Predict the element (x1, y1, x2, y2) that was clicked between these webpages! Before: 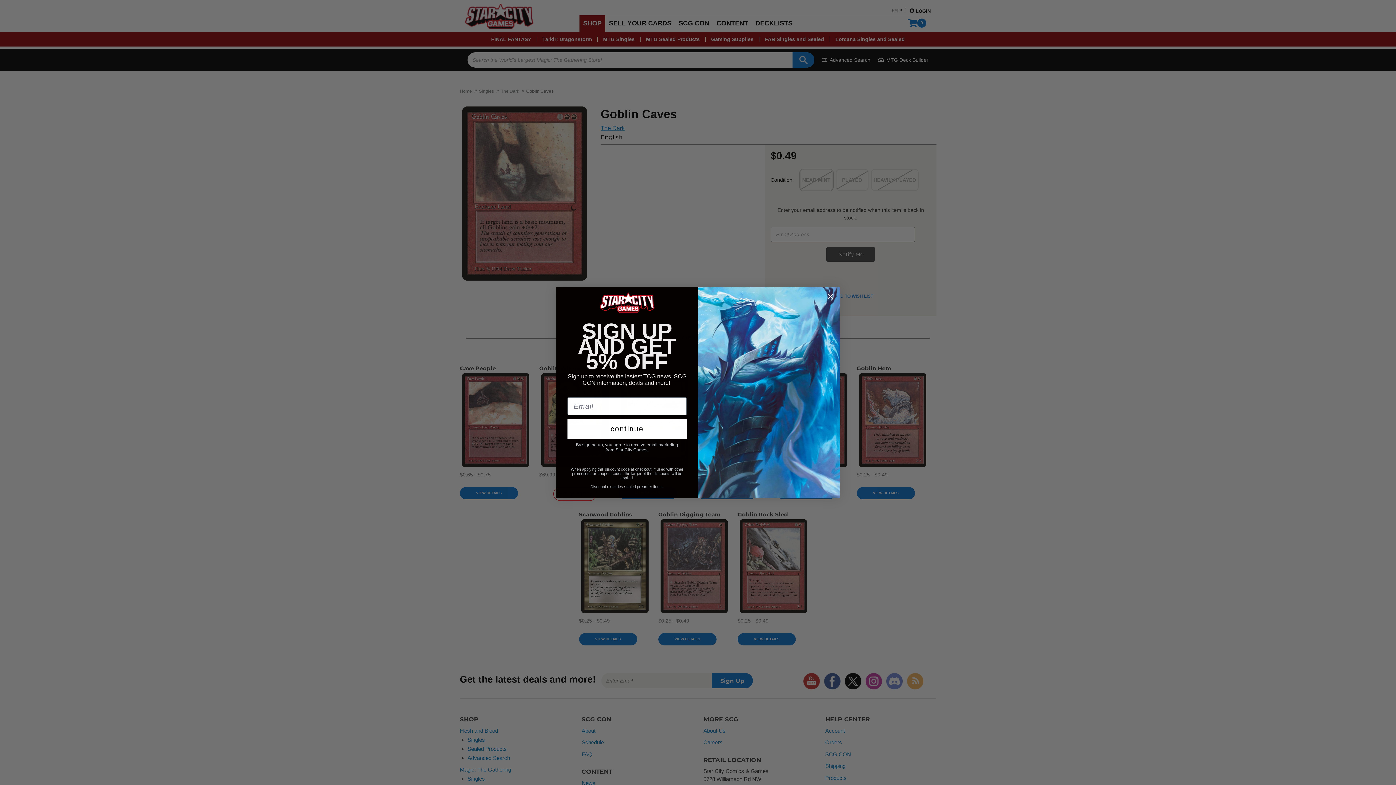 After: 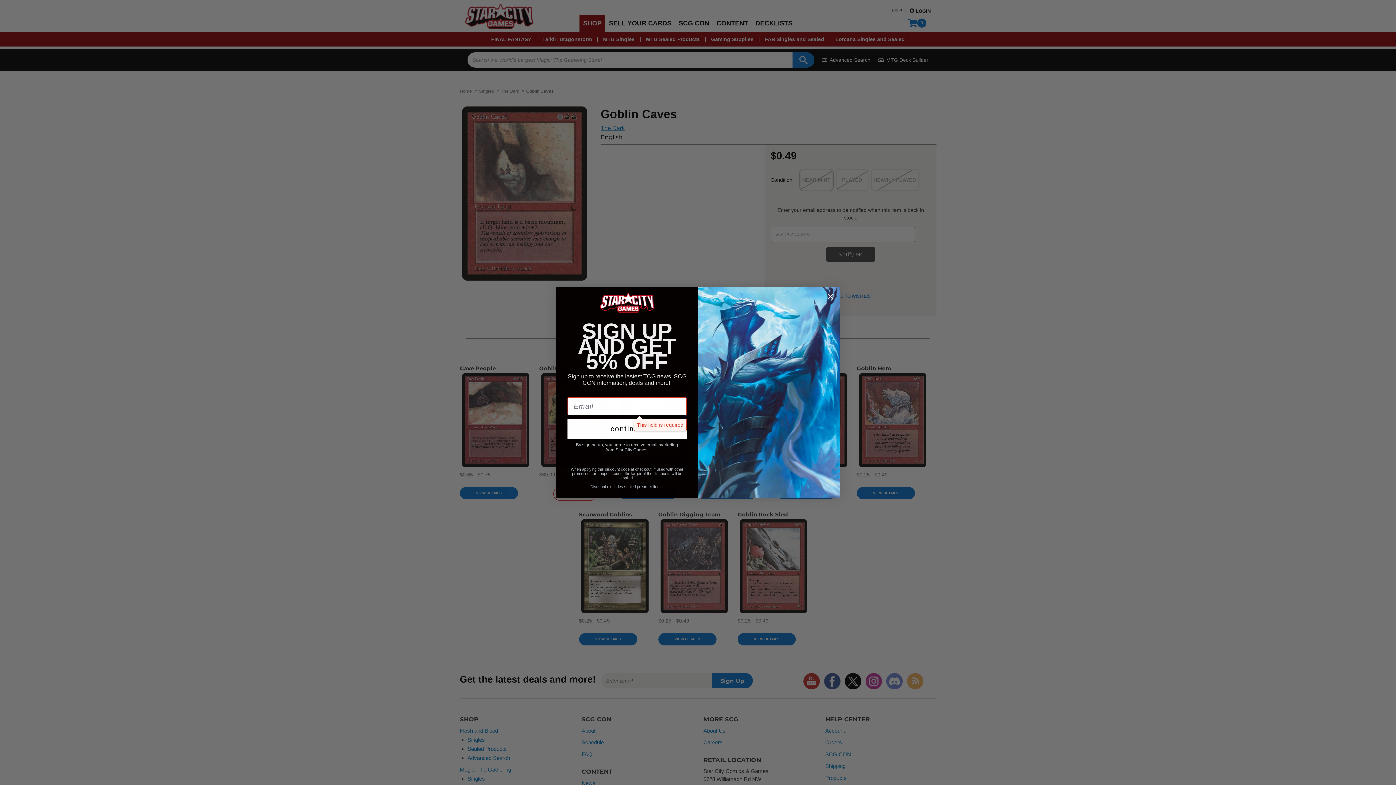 Action: label: continue bbox: (567, 419, 686, 438)